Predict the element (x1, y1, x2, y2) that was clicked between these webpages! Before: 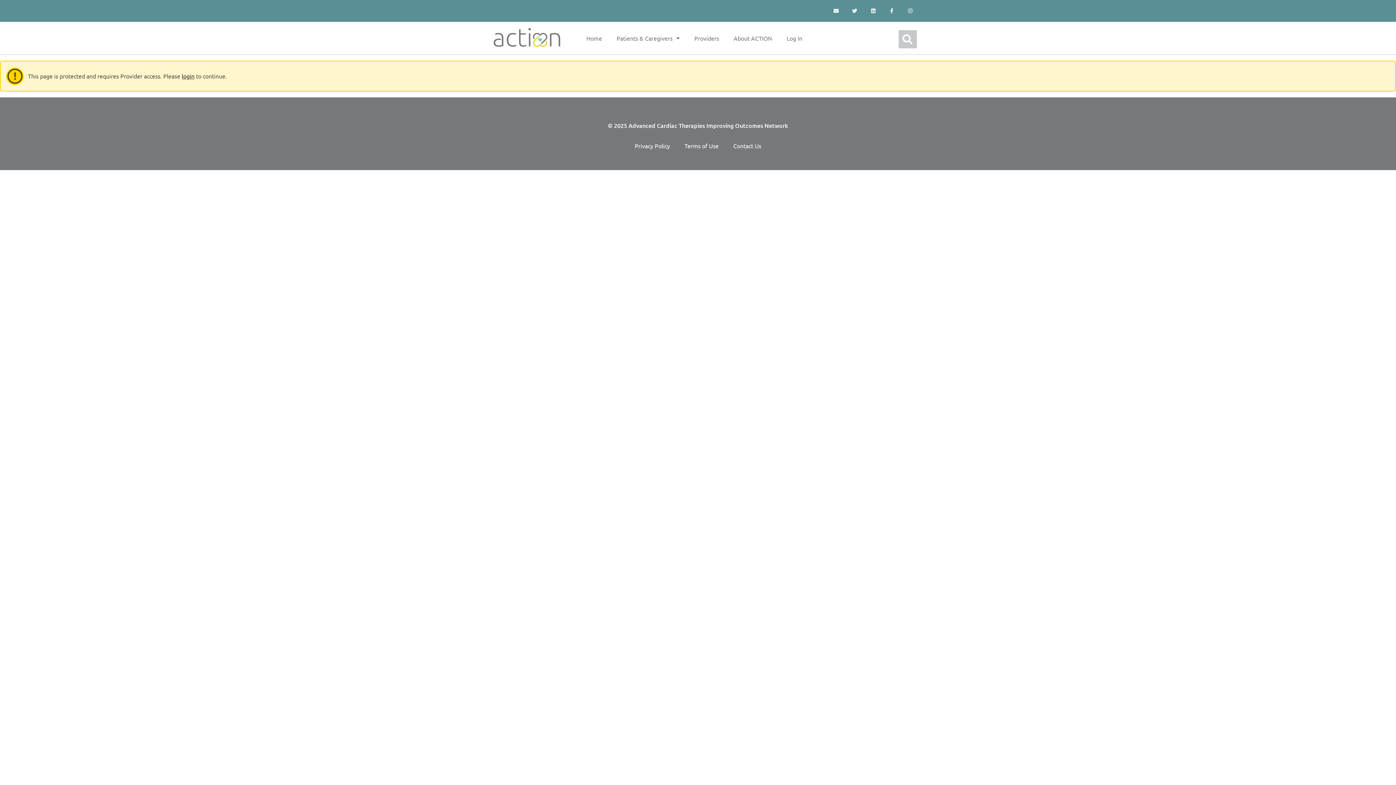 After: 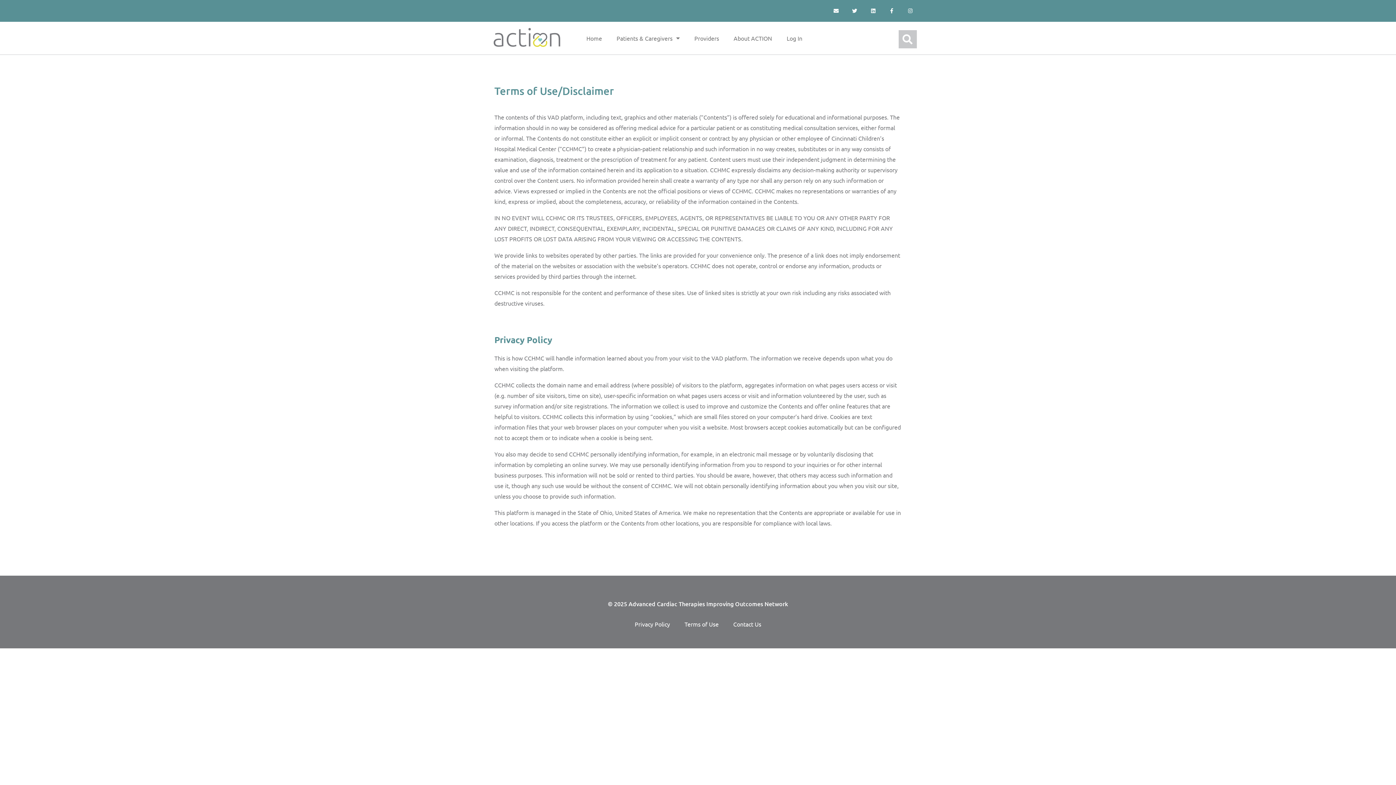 Action: bbox: (677, 137, 726, 154) label: Terms of Use